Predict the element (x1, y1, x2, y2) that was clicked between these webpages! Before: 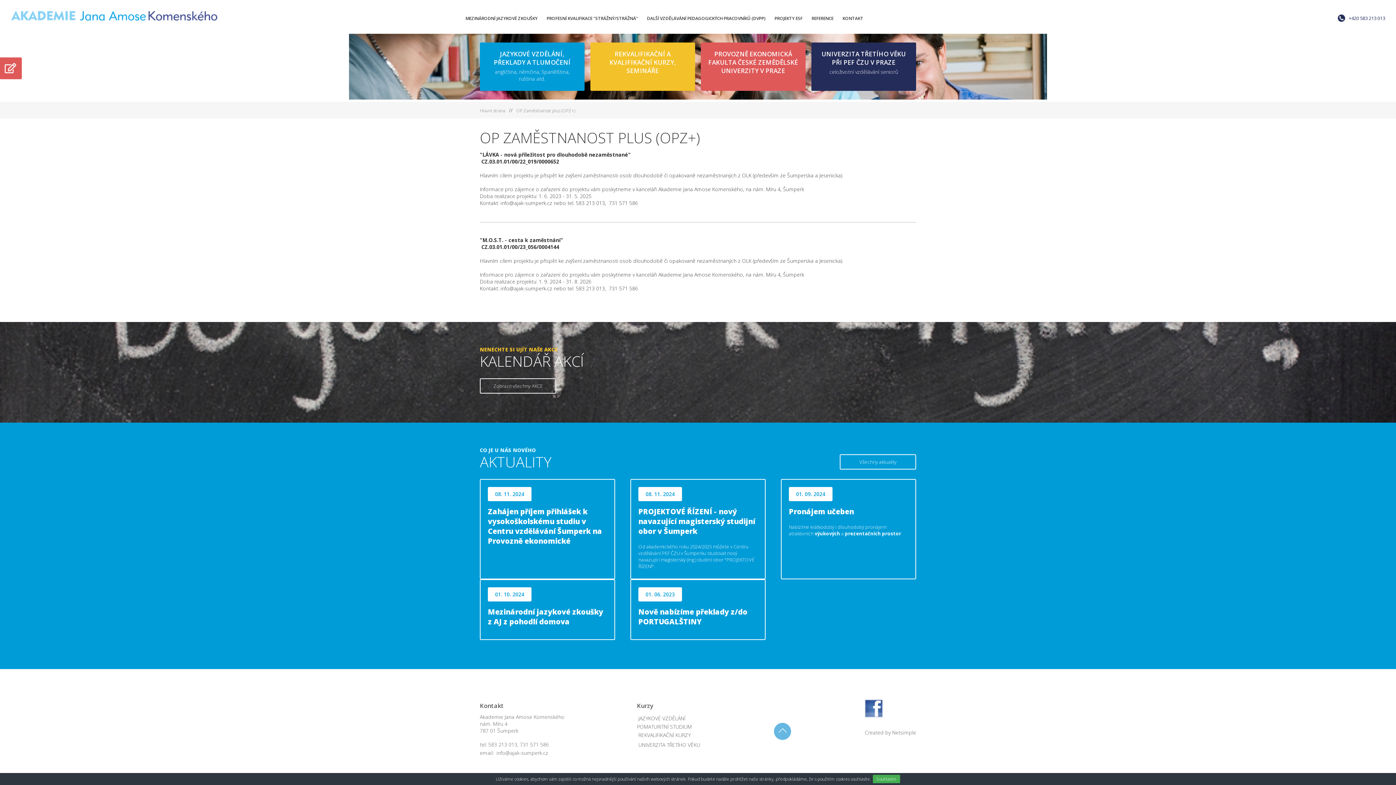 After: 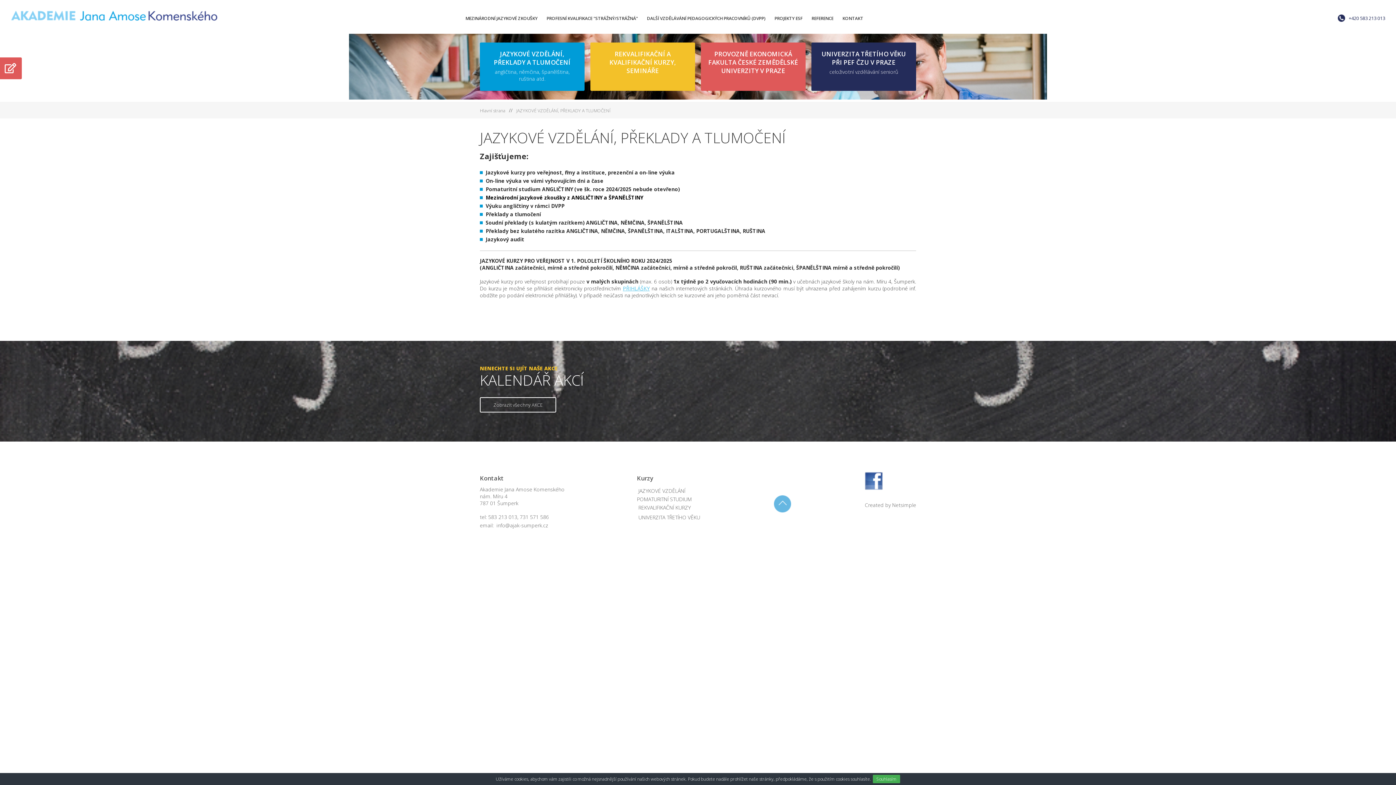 Action: label: JAZYKOVÉ VZDĚLÁNÍ bbox: (637, 713, 686, 723)